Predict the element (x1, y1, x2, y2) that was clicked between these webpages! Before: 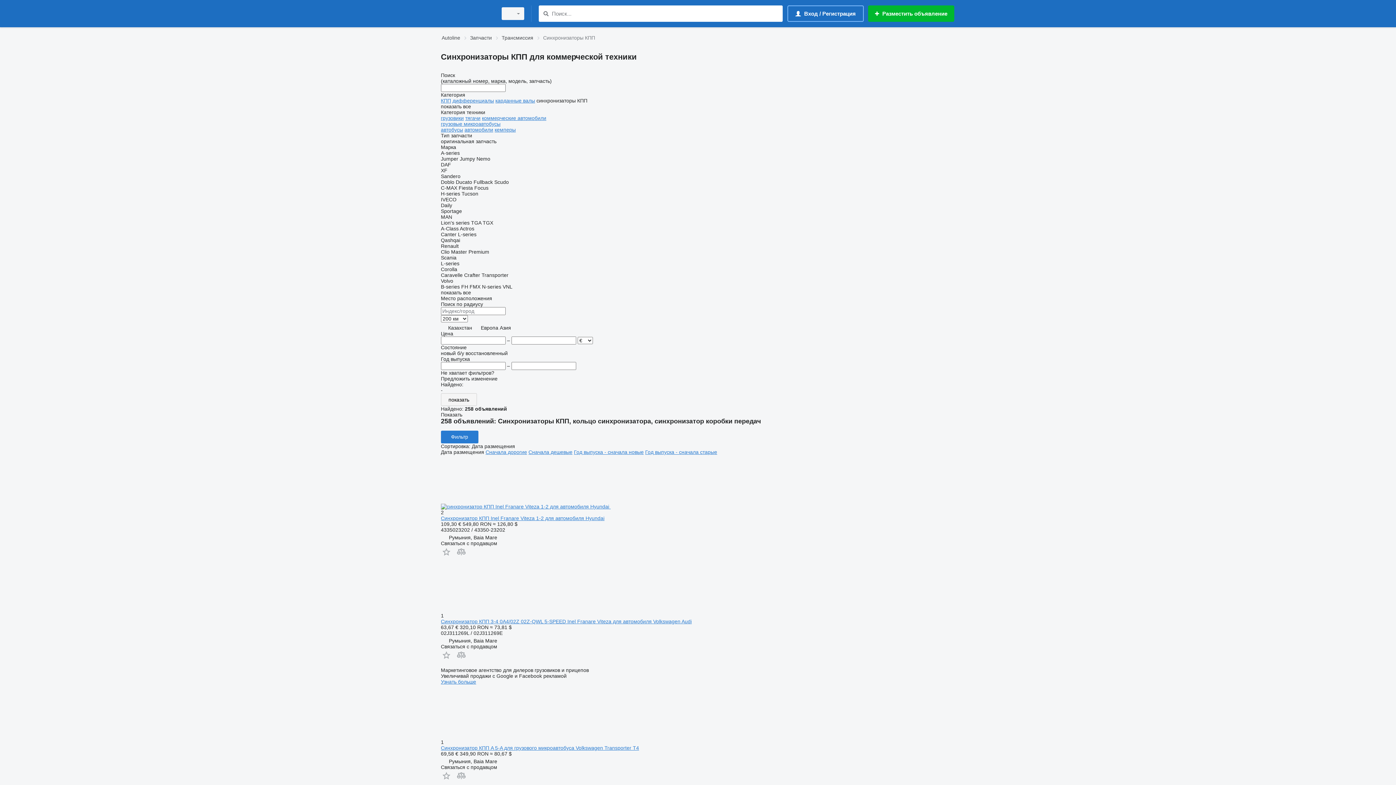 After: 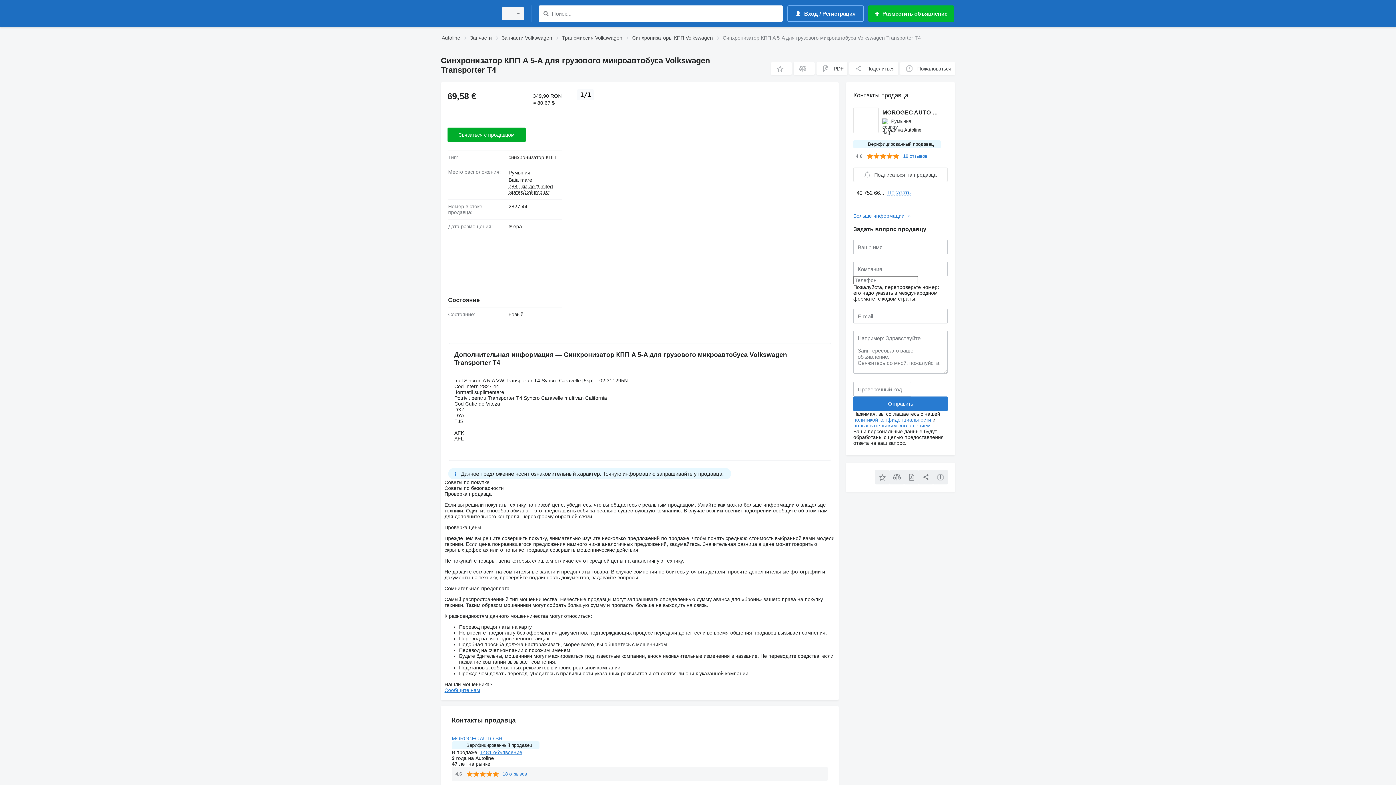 Action: bbox: (441, 733, 511, 739)